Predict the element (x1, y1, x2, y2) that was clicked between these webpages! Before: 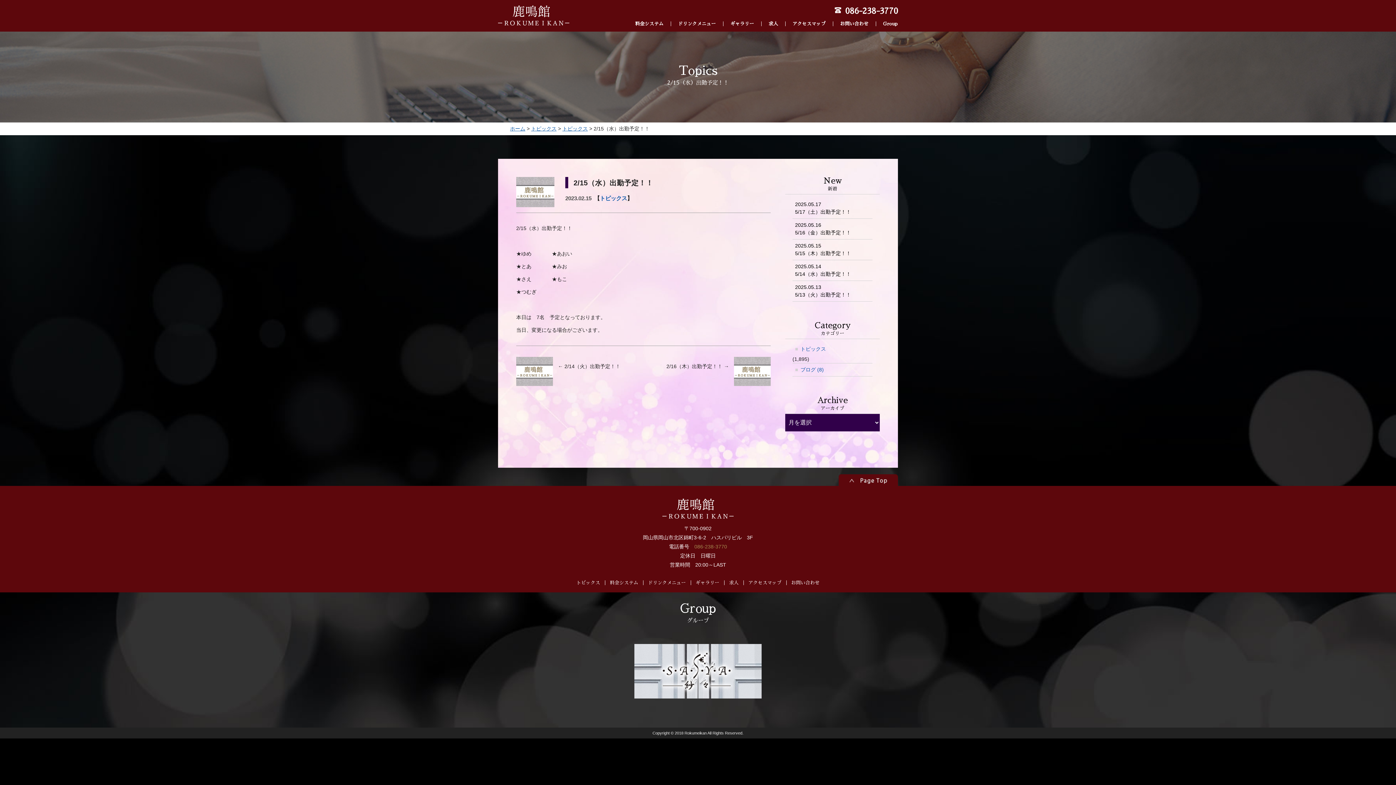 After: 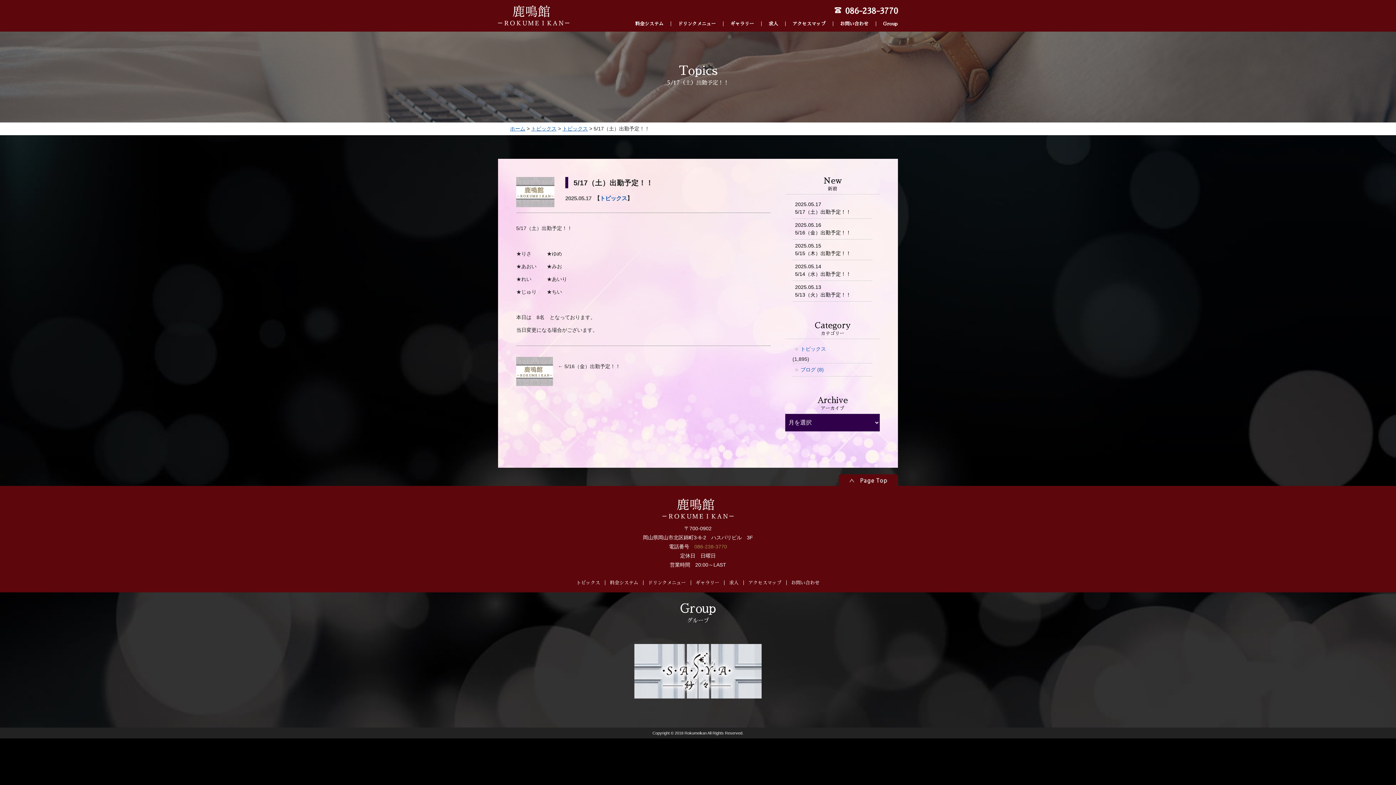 Action: bbox: (792, 198, 872, 218) label: 2025.05.17
5/17（土）出勤予定！！